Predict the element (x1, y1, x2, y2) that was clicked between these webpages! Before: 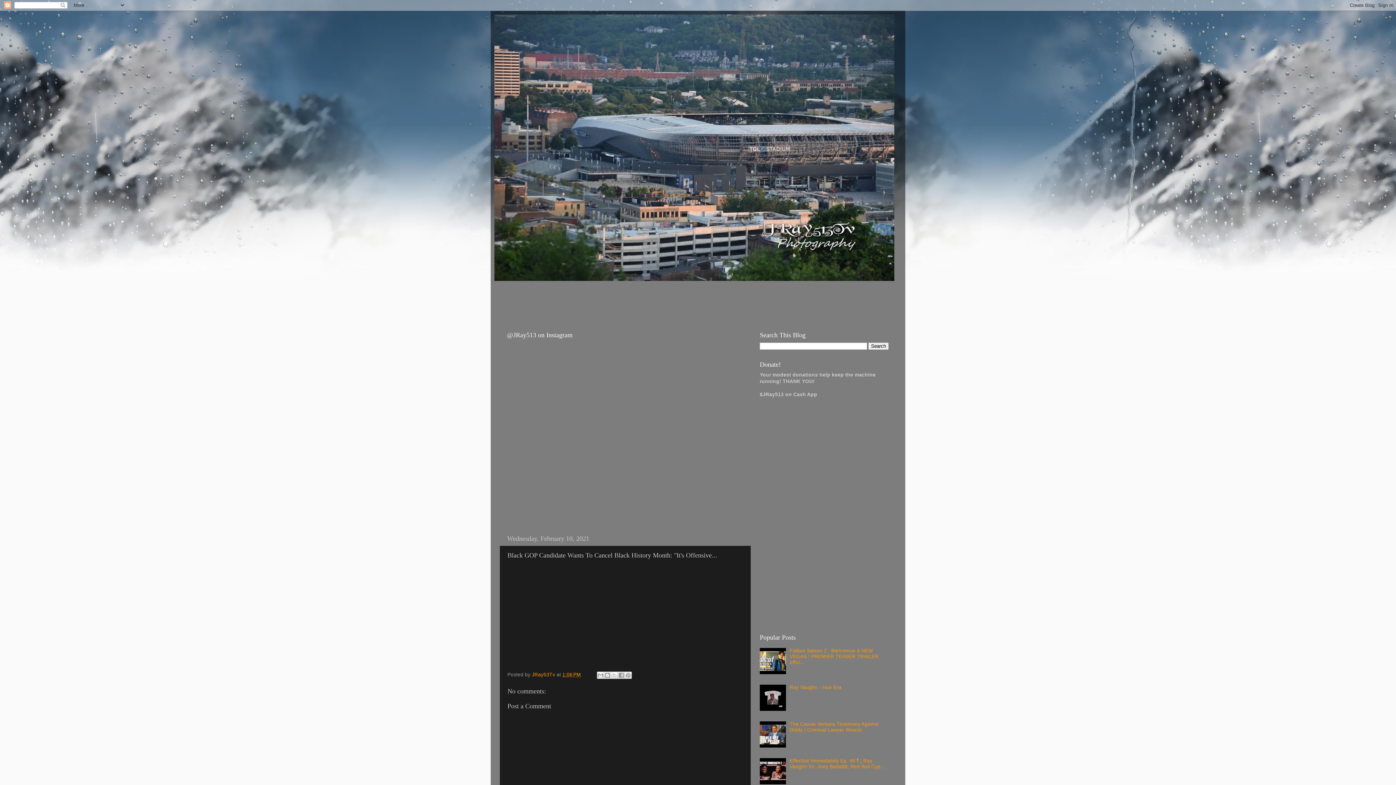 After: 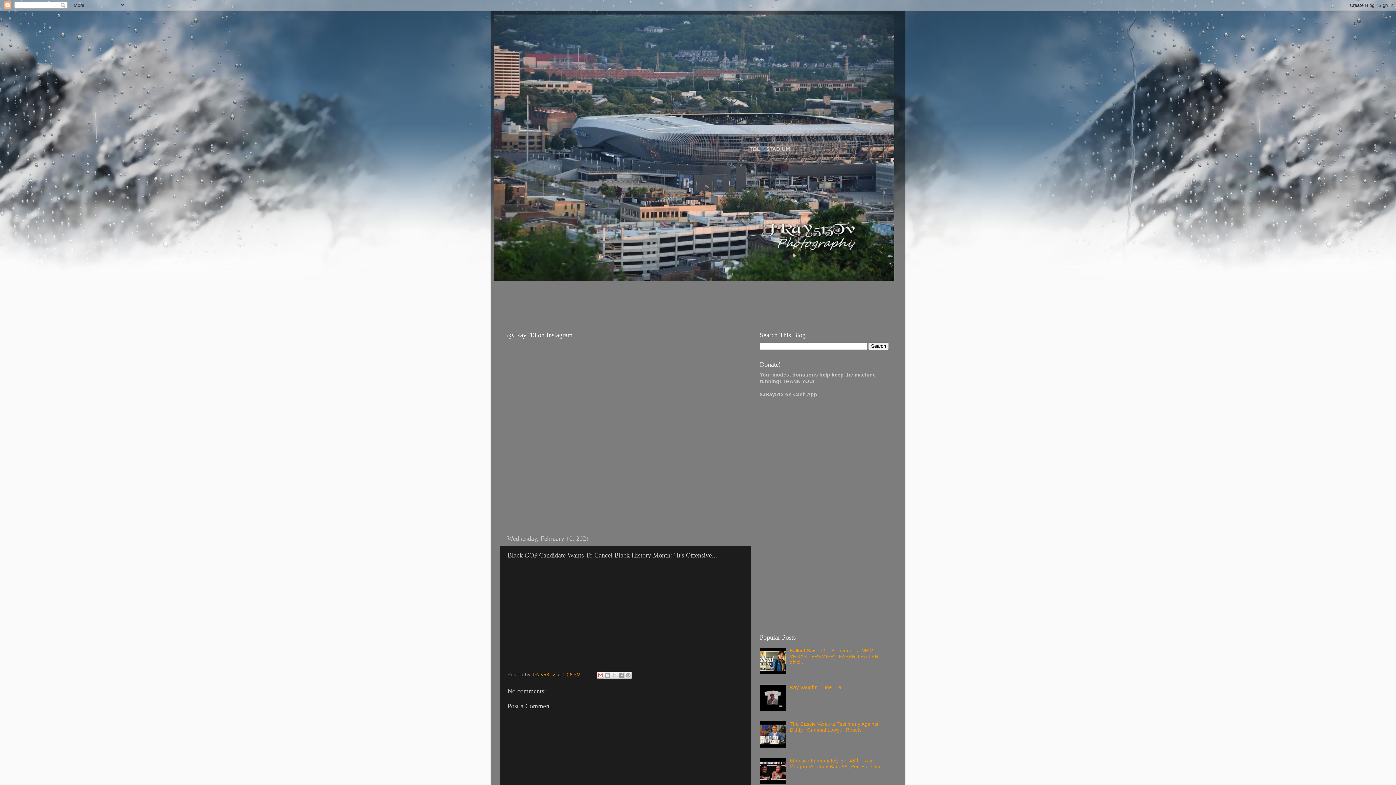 Action: label: Email This bbox: (596, 672, 604, 679)